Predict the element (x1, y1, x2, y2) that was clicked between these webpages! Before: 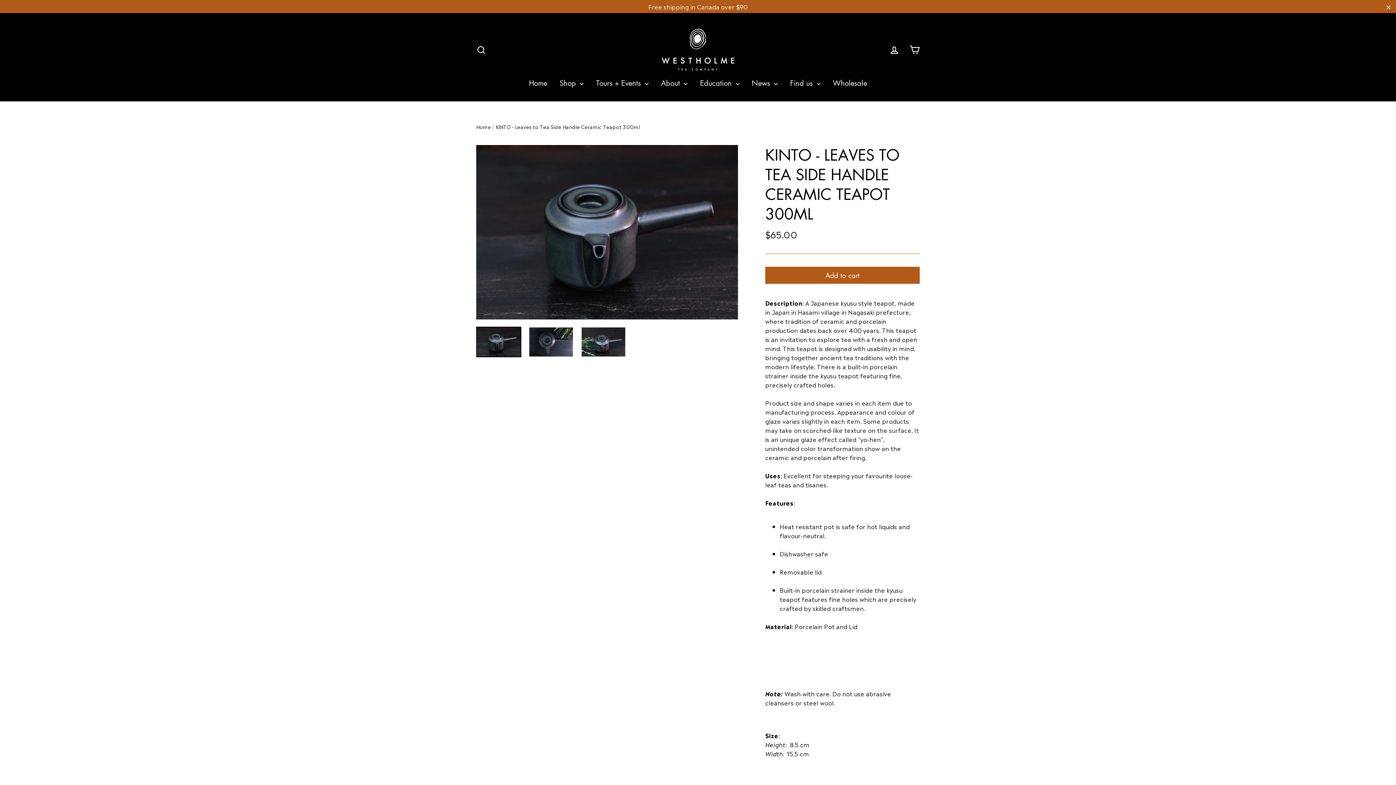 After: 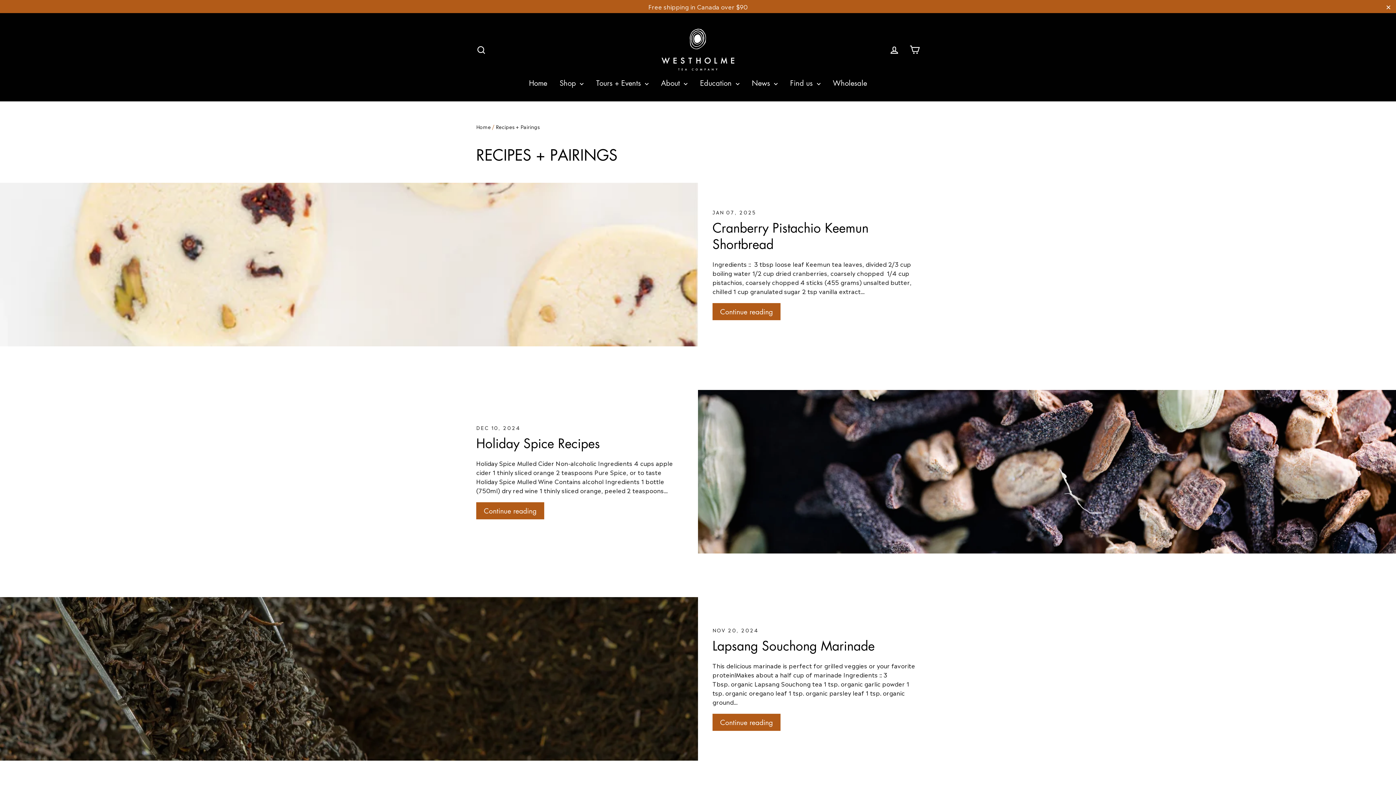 Action: bbox: (694, 75, 744, 90) label: Education 